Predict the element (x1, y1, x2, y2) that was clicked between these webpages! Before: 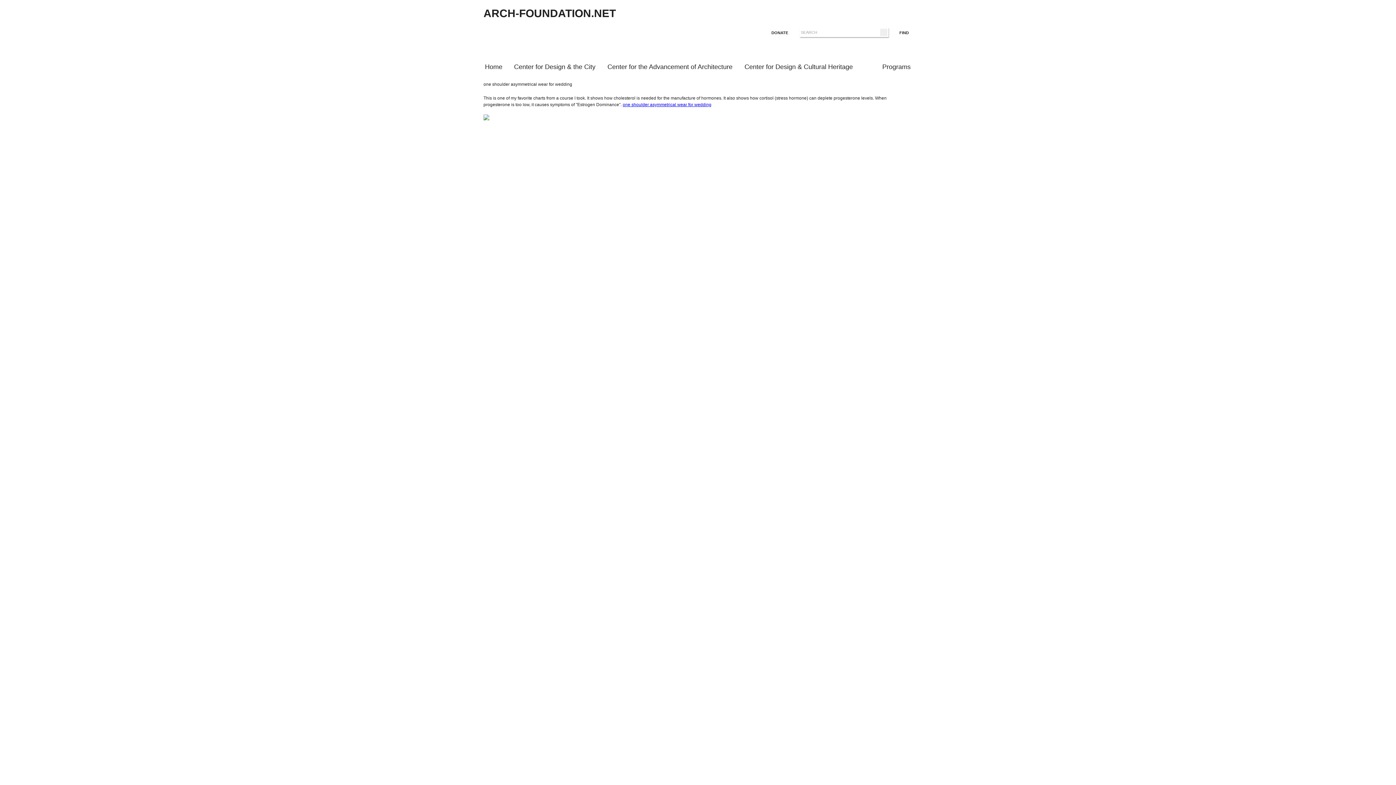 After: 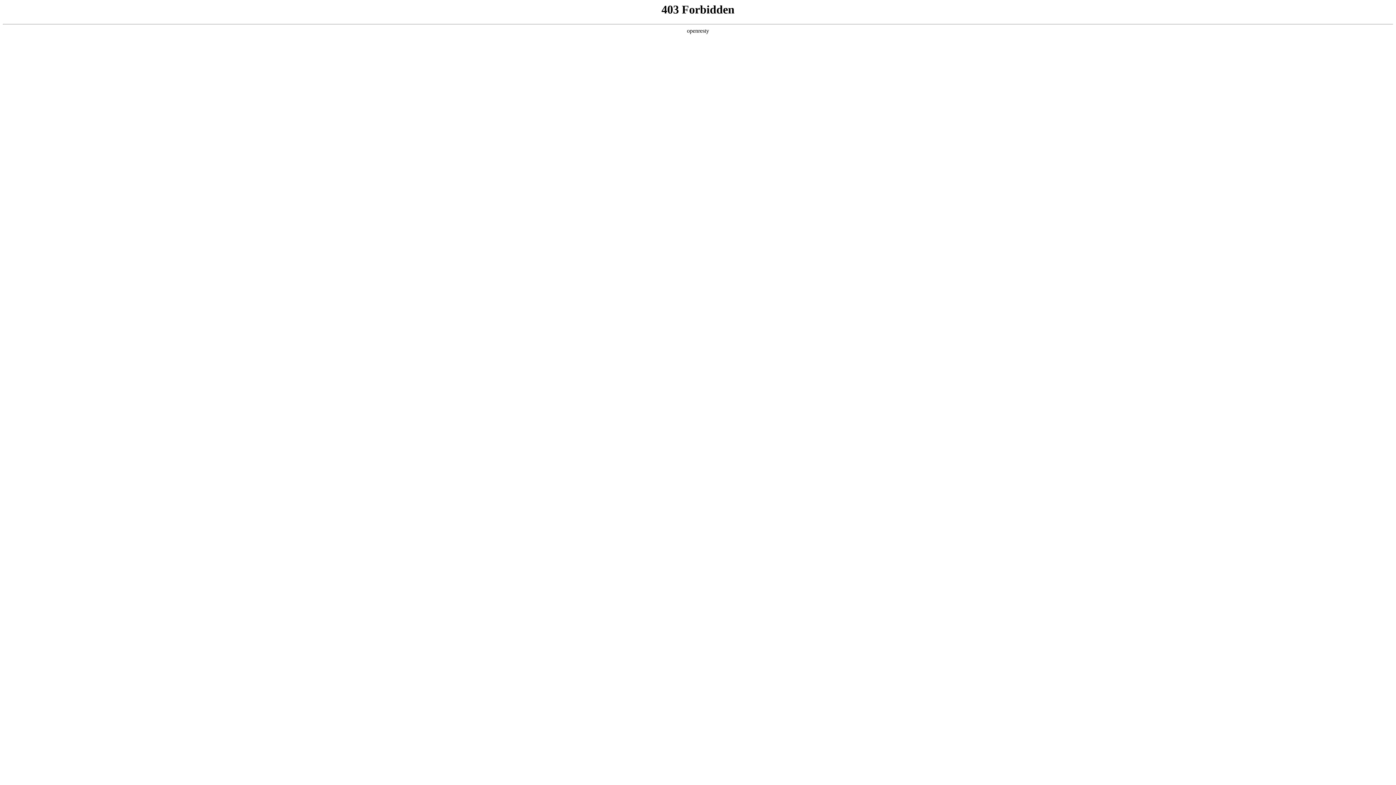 Action: label: one shoulder asymmetrical wear for wedding bbox: (622, 102, 711, 107)